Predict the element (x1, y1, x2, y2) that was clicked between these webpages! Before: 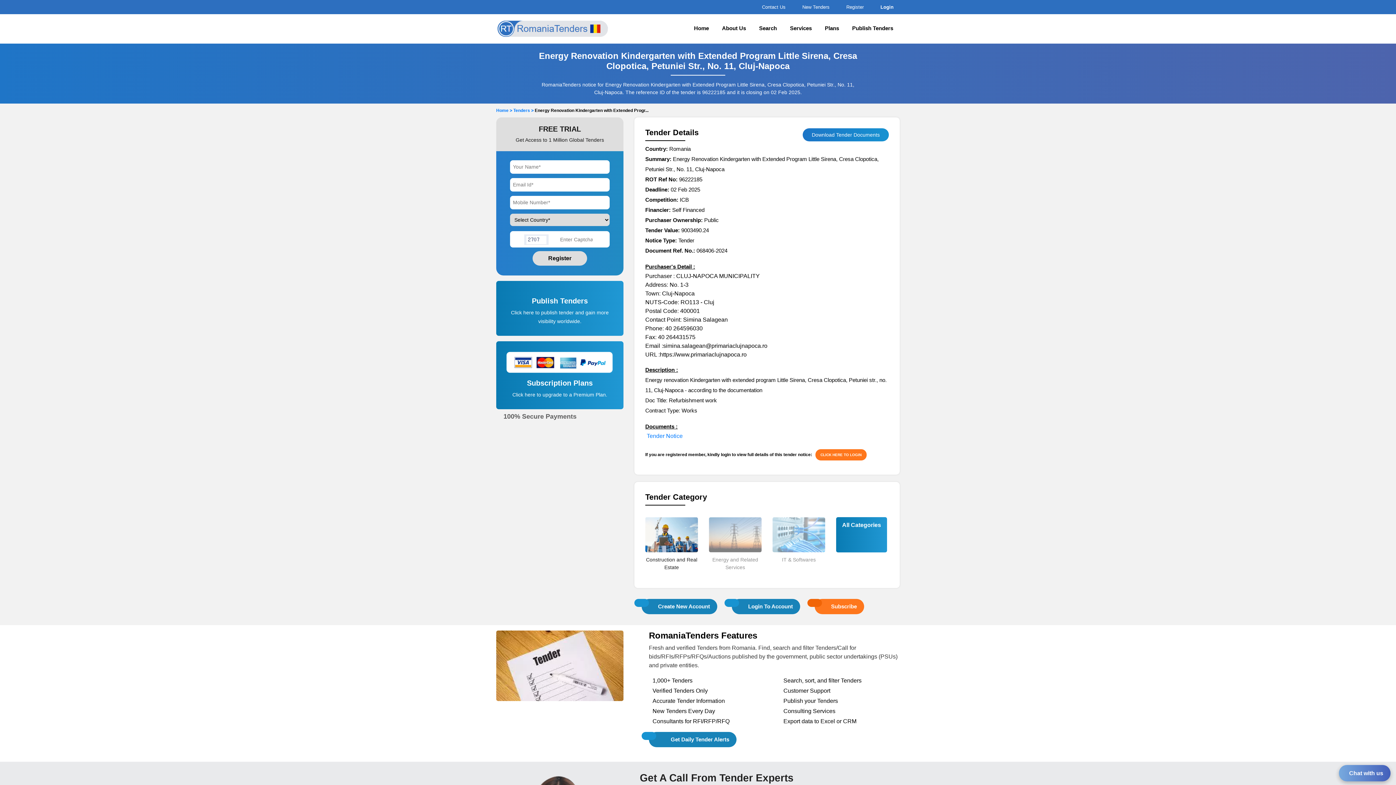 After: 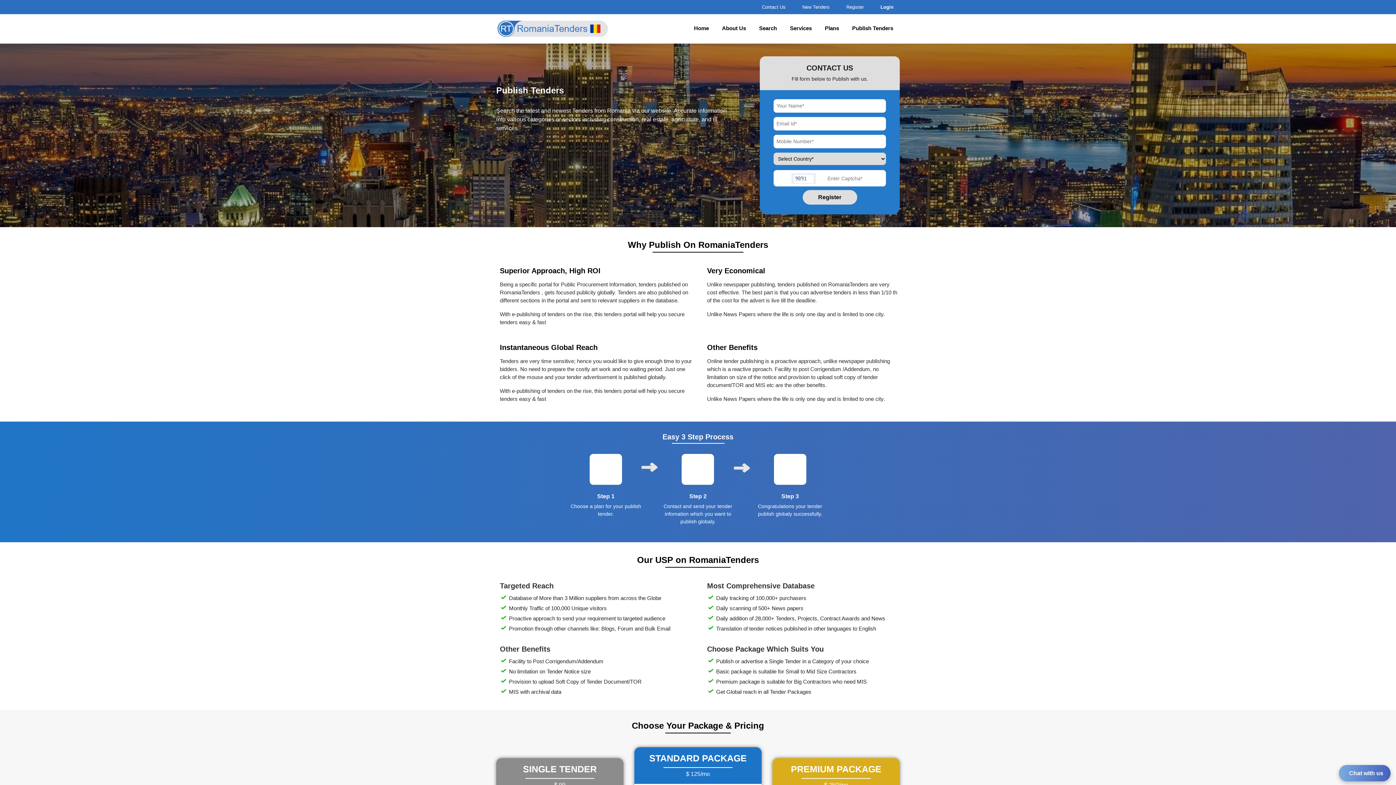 Action: bbox: (845, 23, 900, 34) label: Publish Tenders